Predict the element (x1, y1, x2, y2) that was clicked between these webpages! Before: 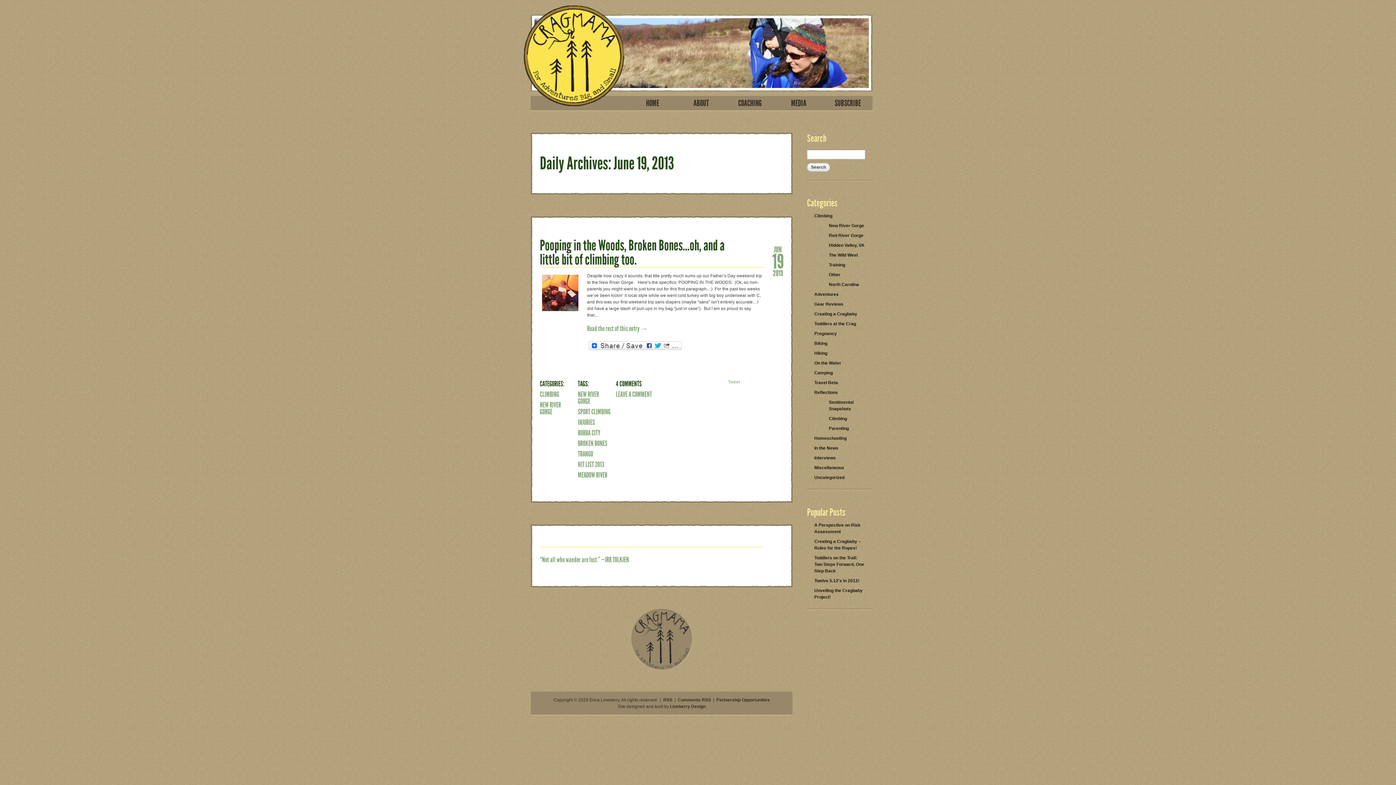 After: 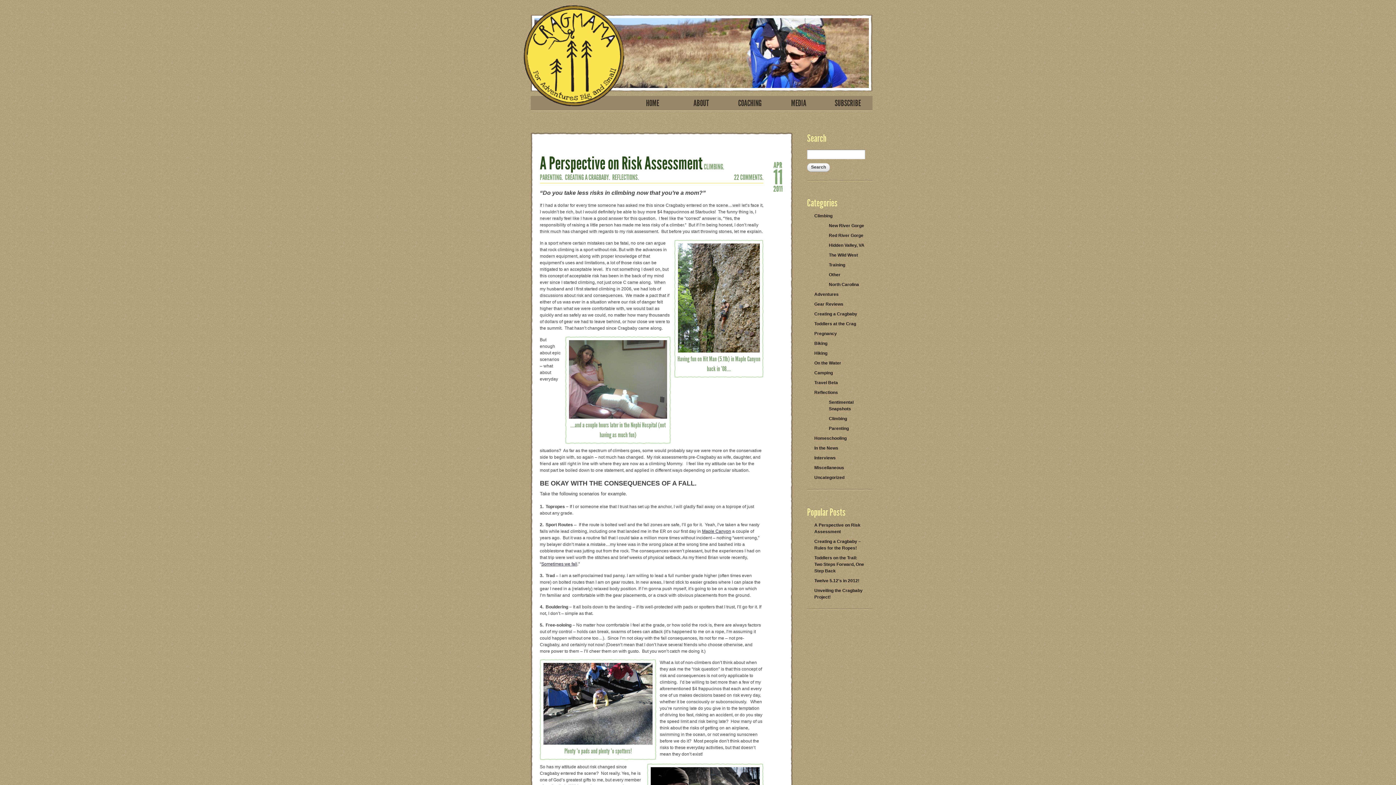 Action: bbox: (807, 521, 872, 536) label: A Perspective on Risk Assessment